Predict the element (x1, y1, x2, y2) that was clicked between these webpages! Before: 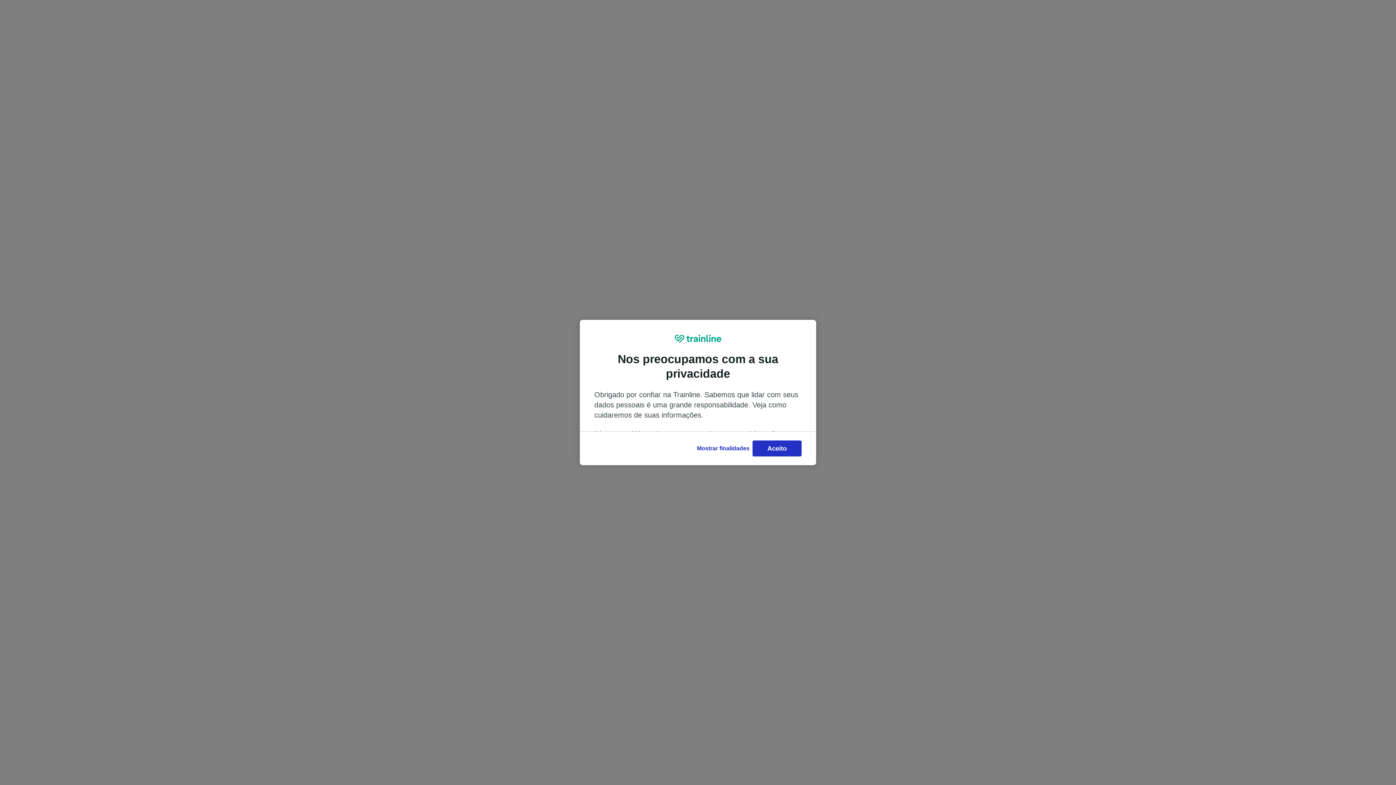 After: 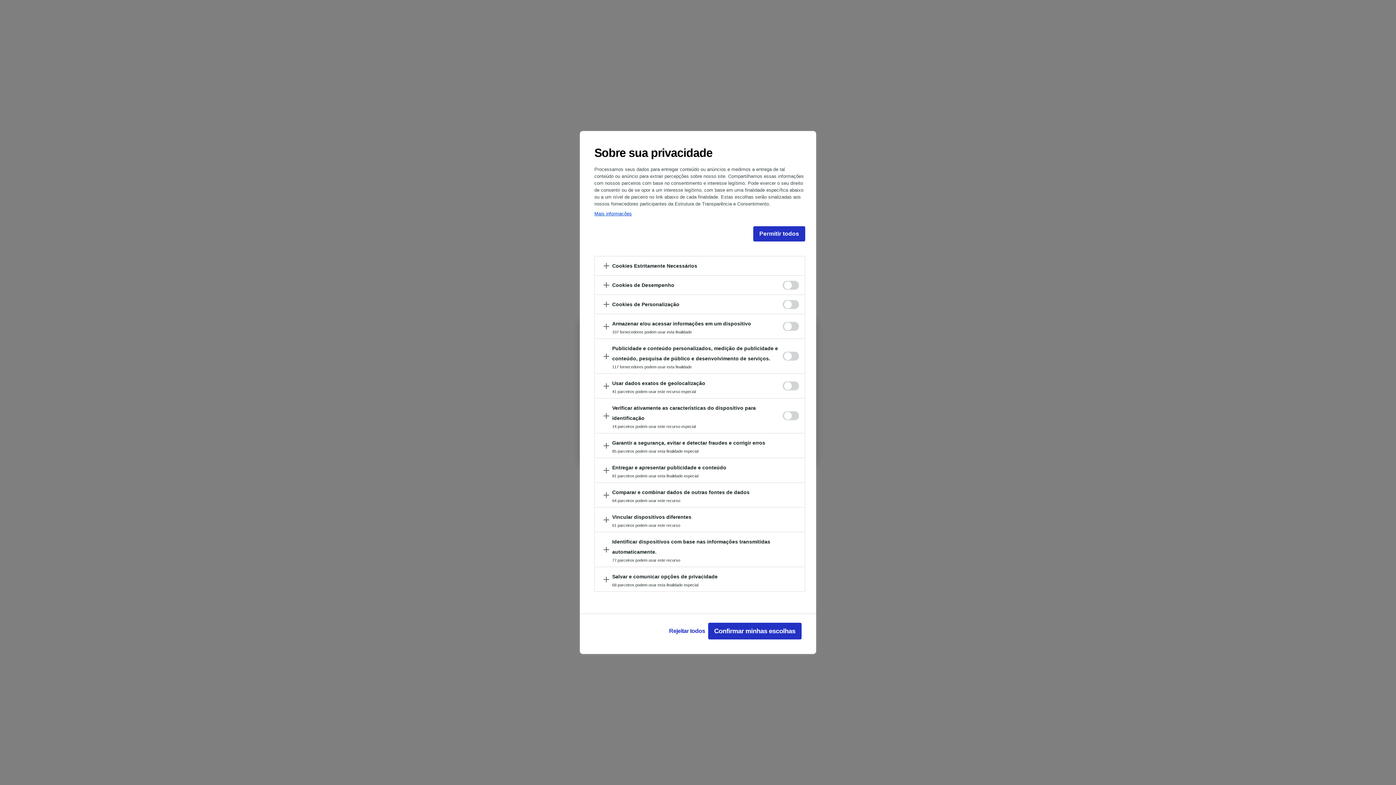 Action: bbox: (694, 440, 752, 456) label: Mostrar finalidades